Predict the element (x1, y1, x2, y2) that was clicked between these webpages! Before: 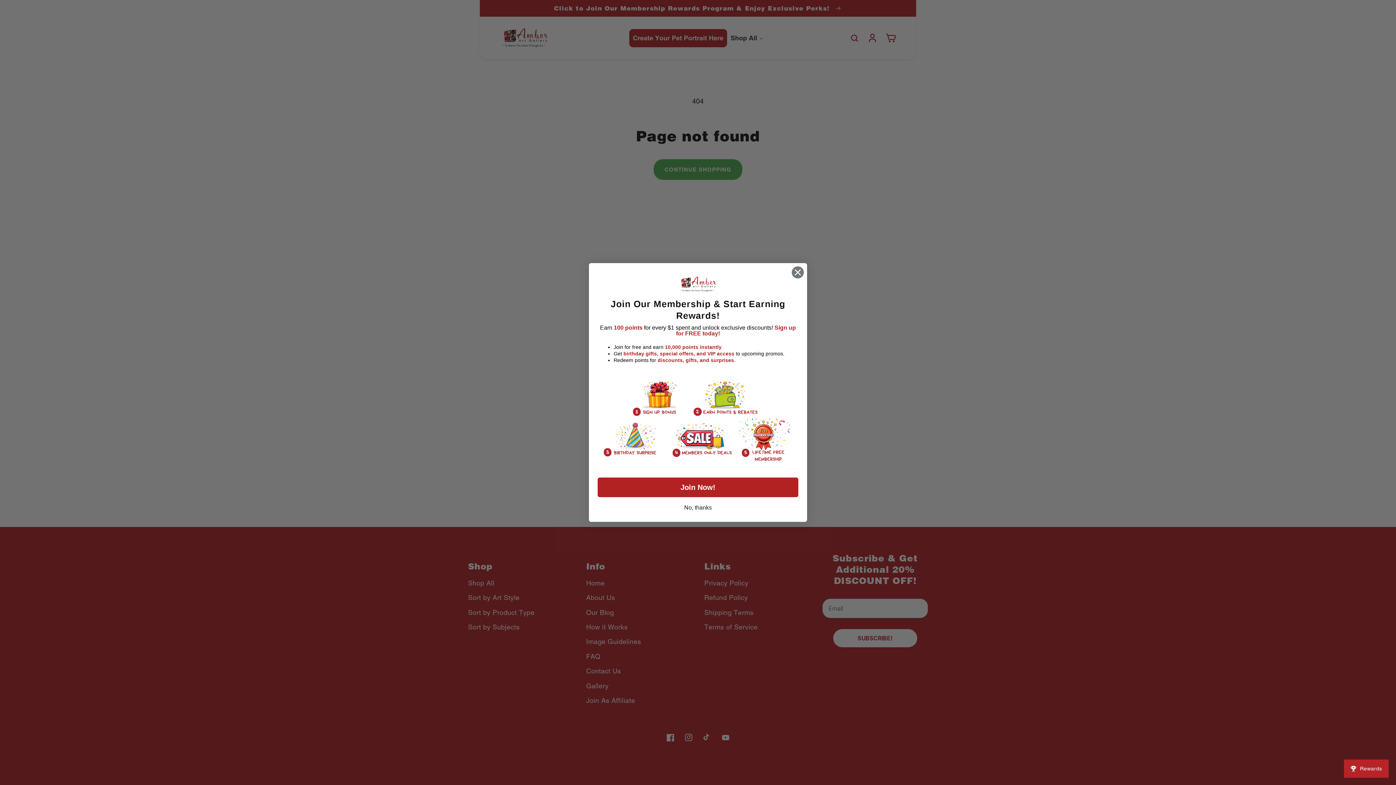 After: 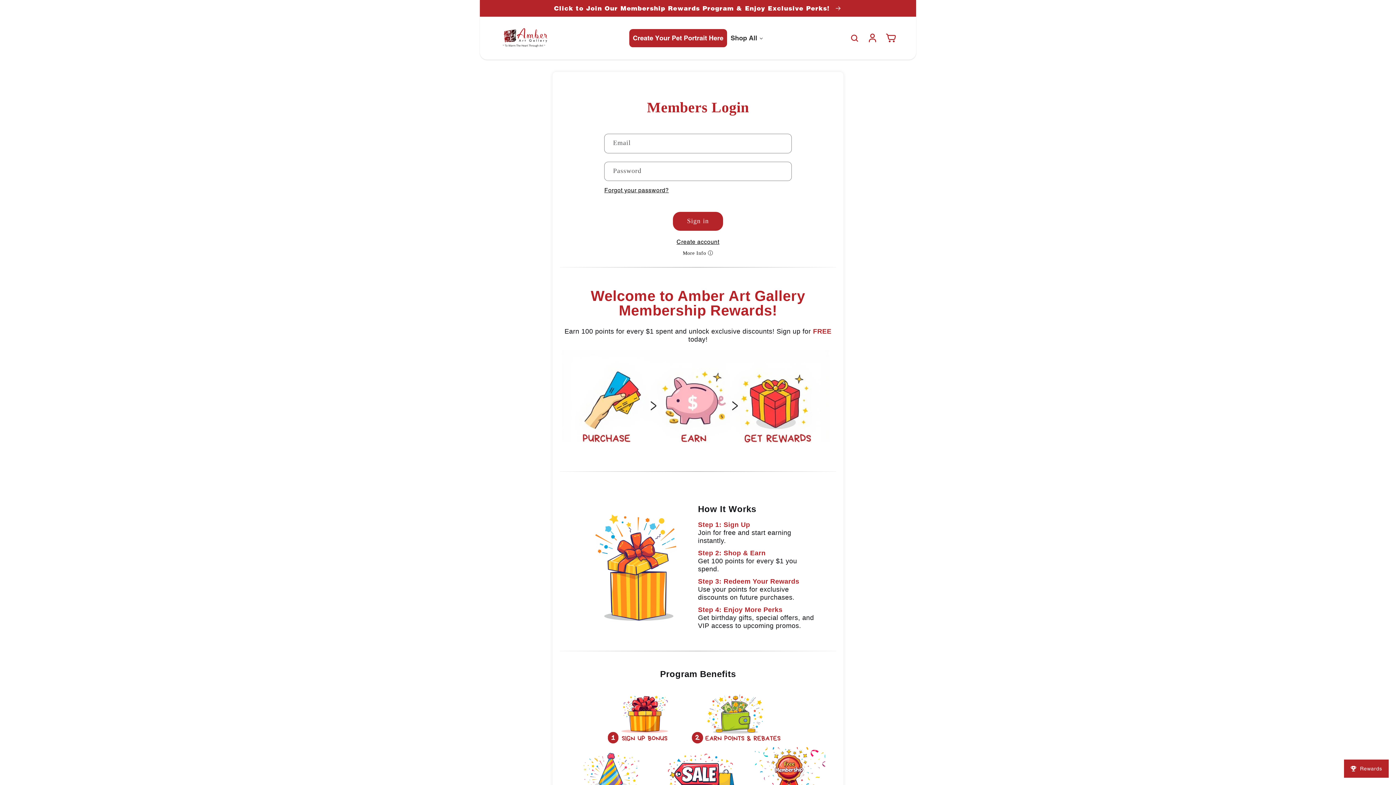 Action: bbox: (597, 477, 798, 497) label: Join Now!